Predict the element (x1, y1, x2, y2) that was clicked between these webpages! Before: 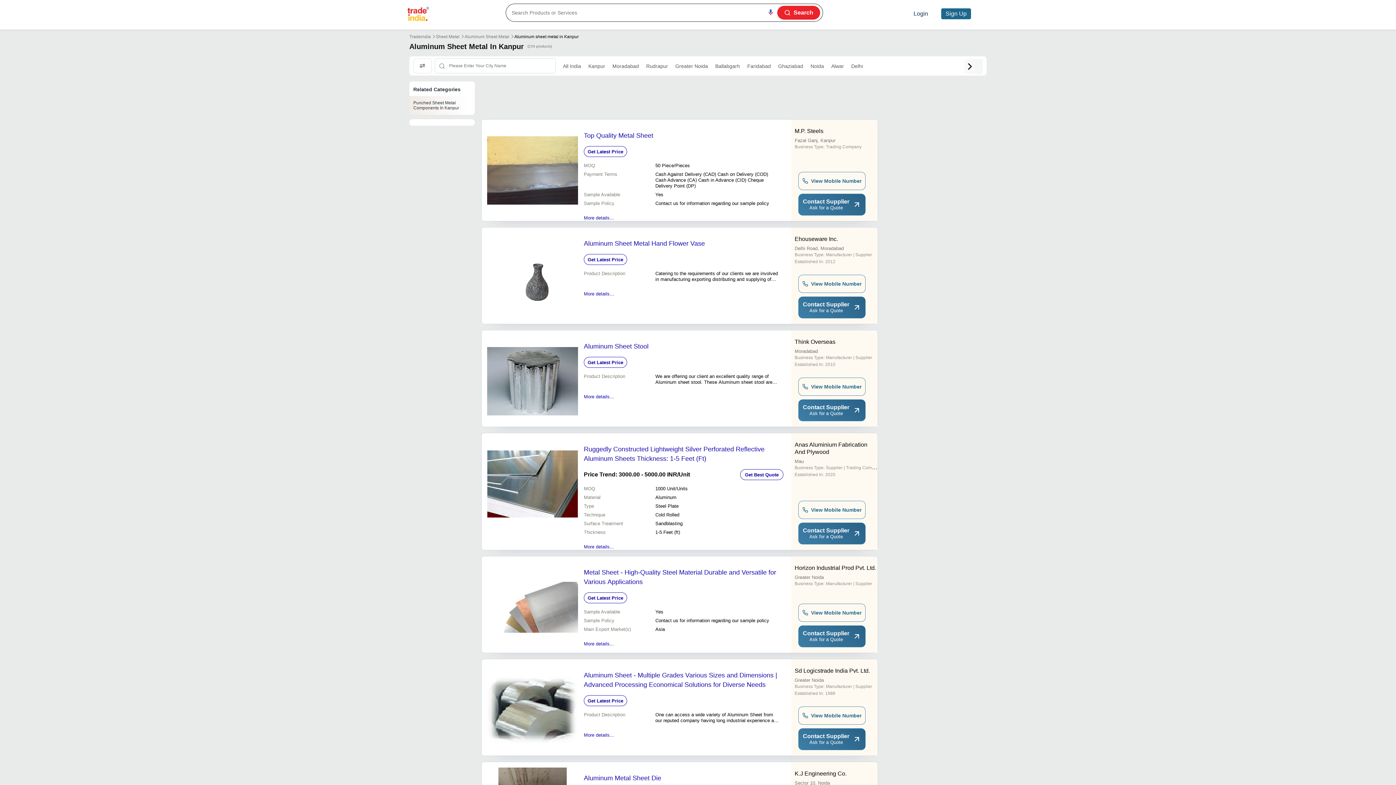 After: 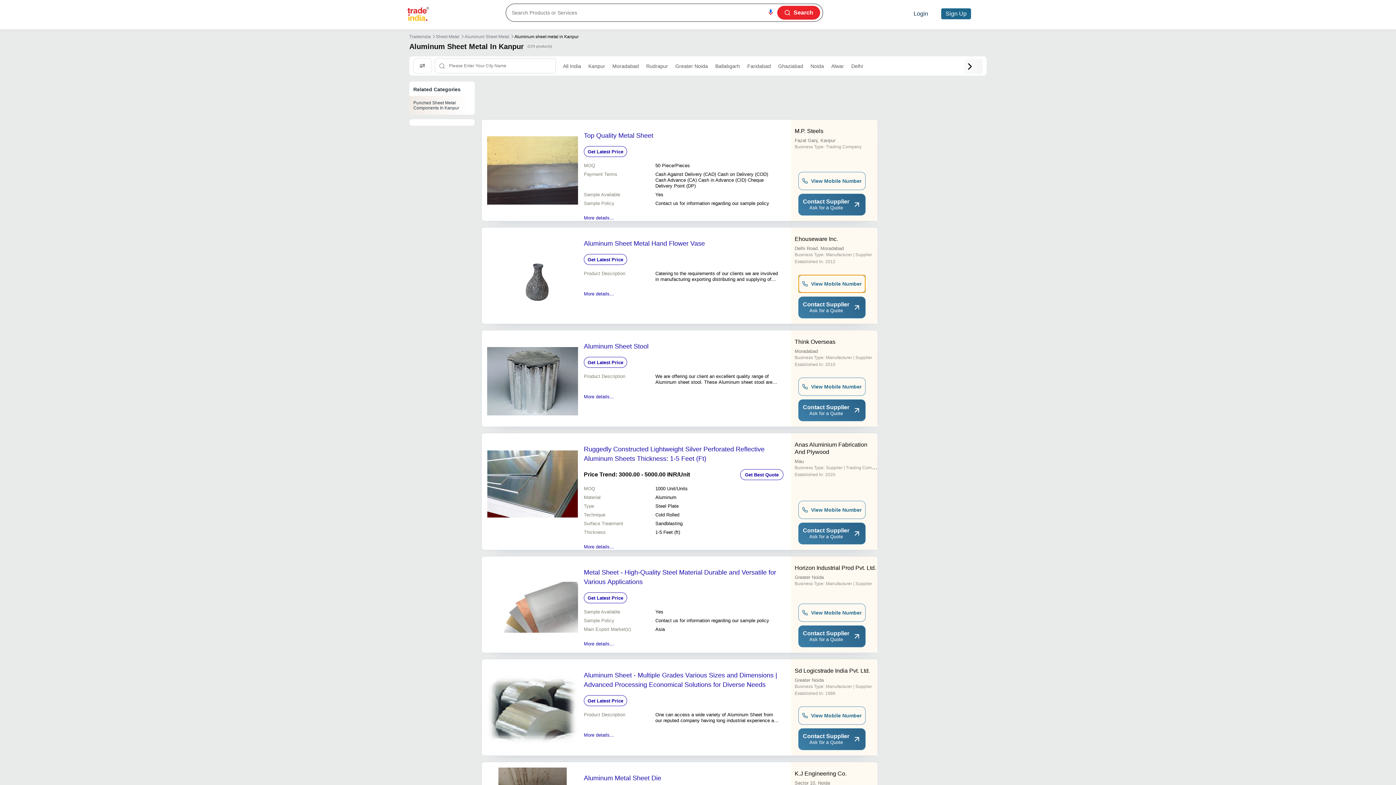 Action: bbox: (798, 274, 865, 293) label: View Mobile Number